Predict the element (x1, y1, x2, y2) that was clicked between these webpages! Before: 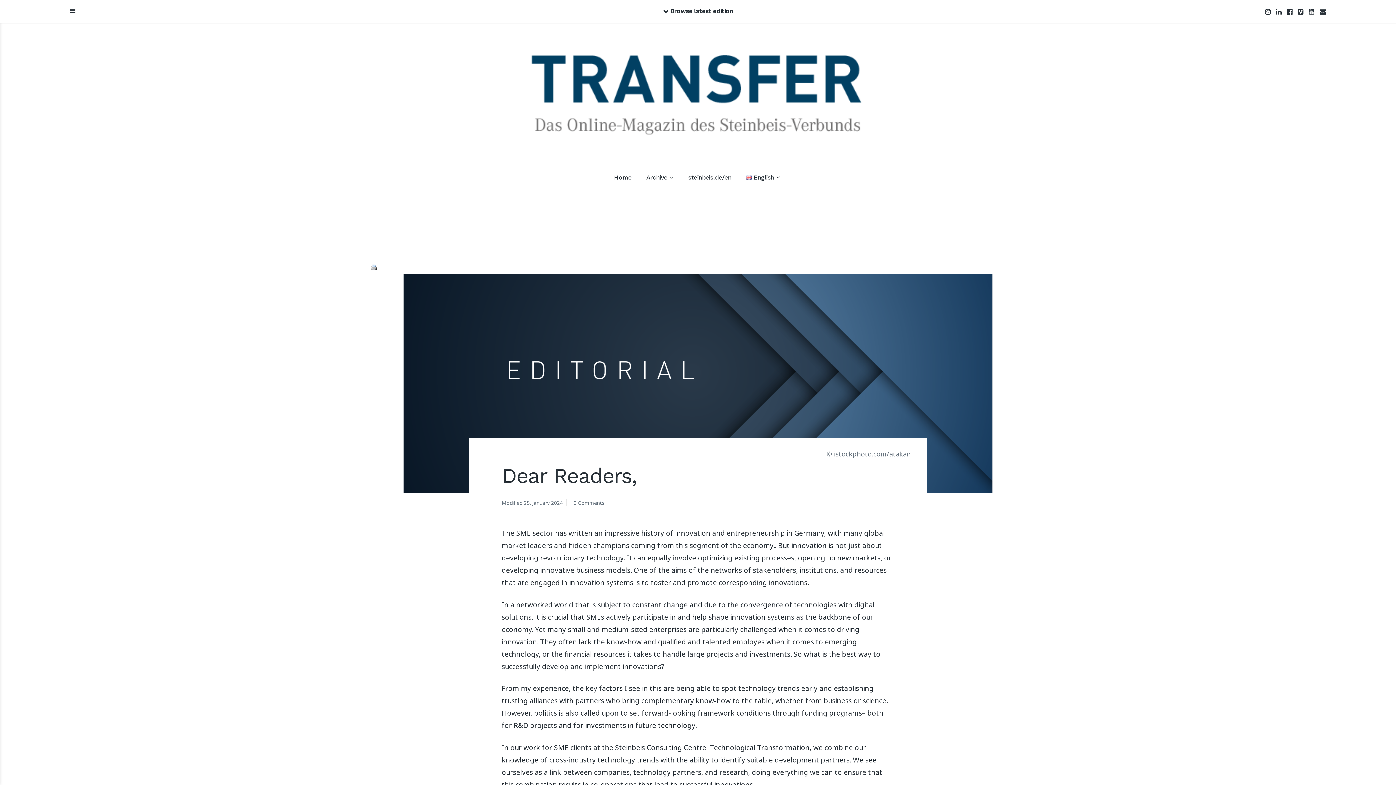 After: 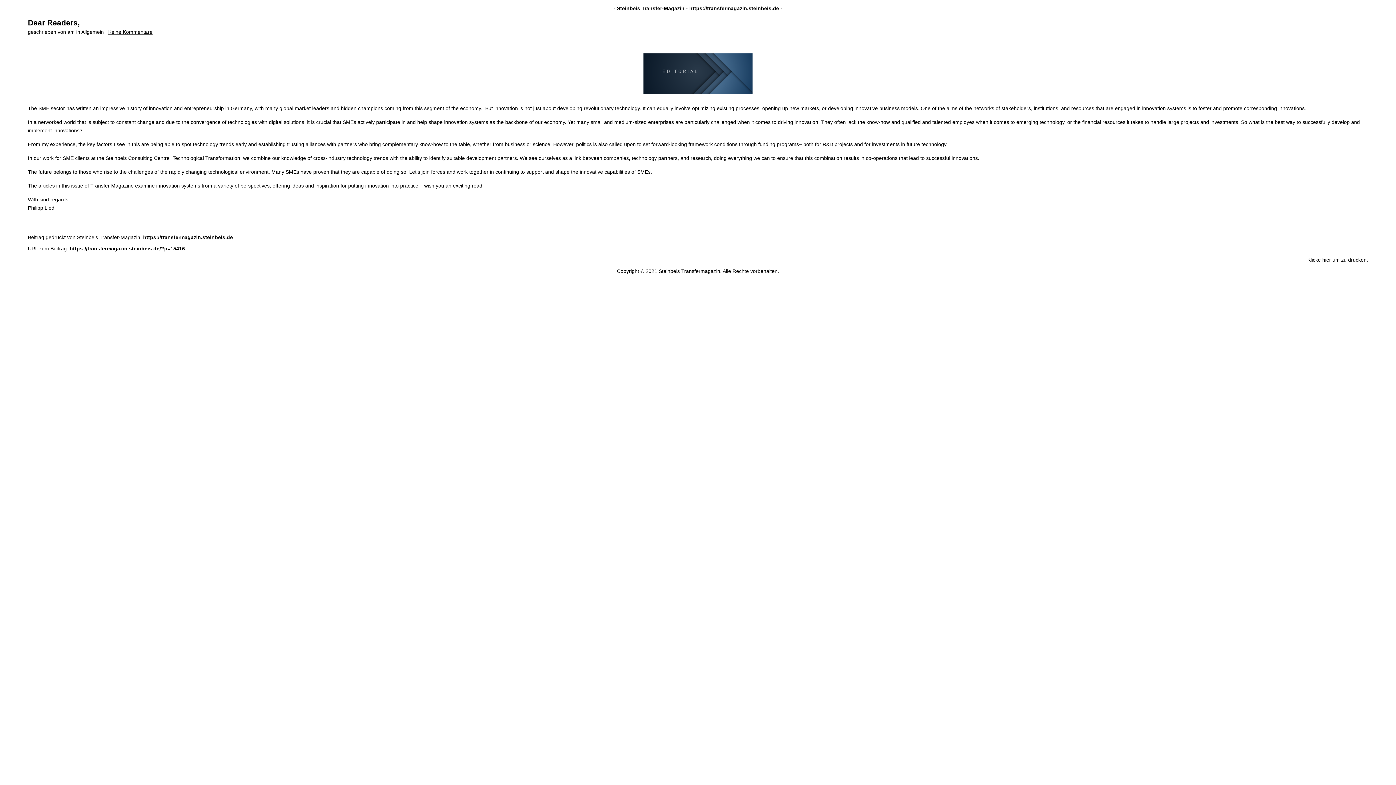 Action: bbox: (370, 263, 380, 272)